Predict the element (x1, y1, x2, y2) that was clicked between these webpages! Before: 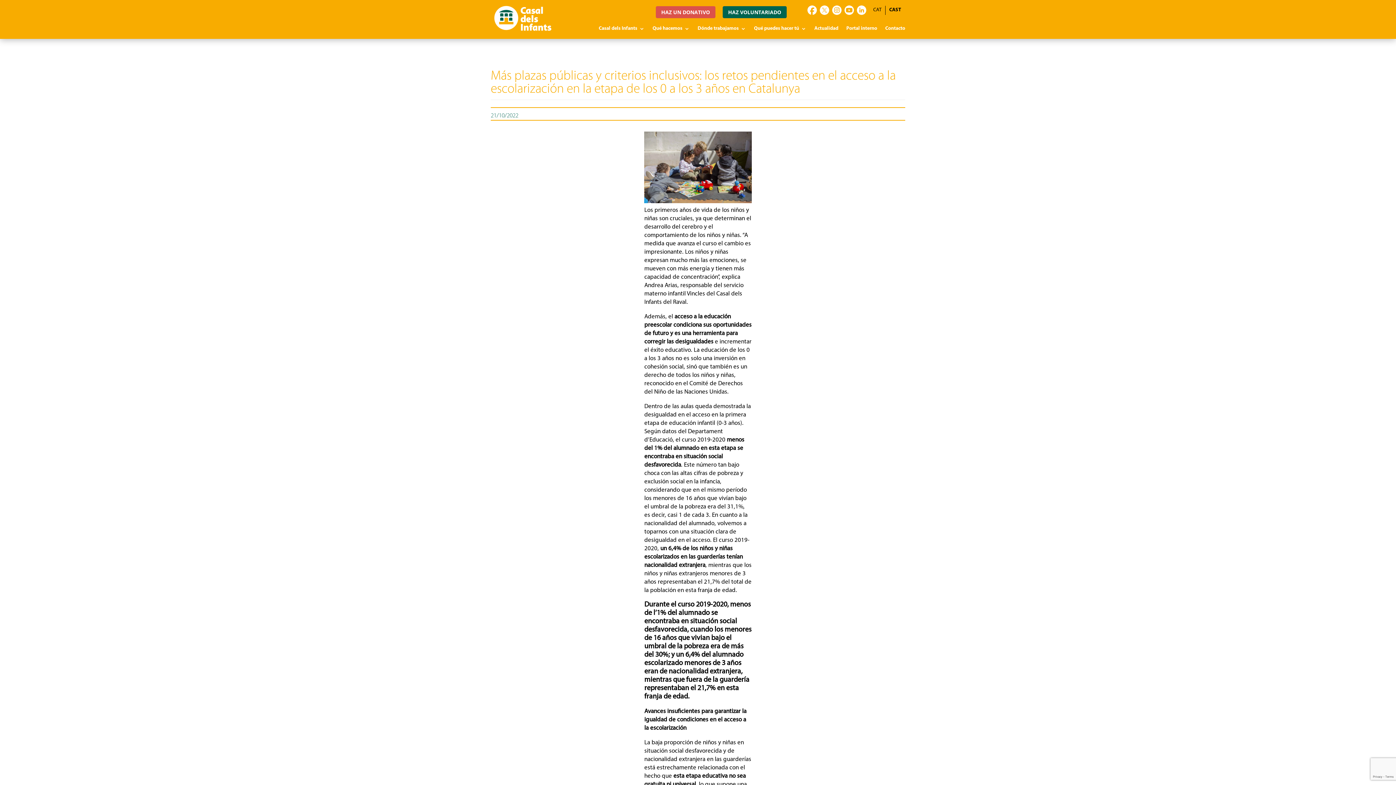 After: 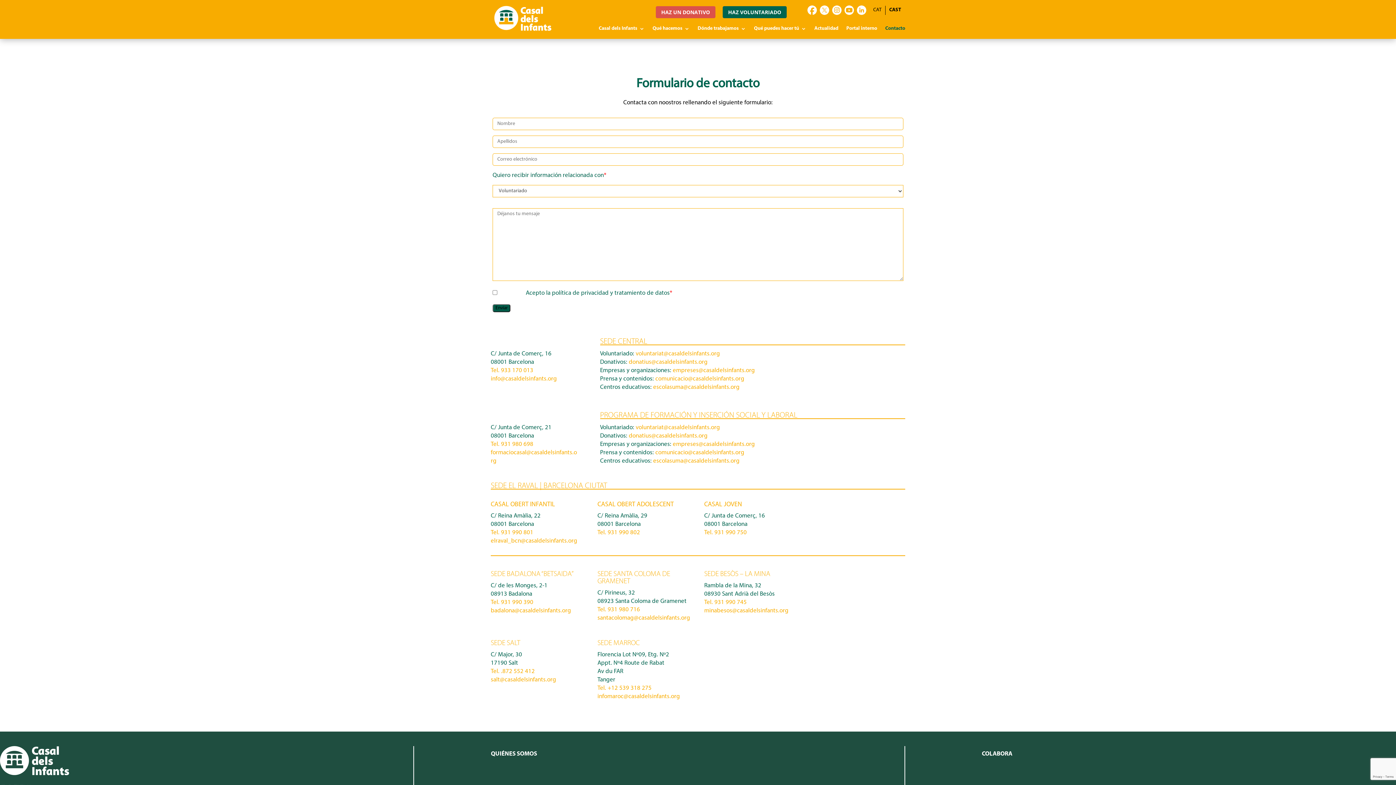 Action: label: Contacto bbox: (885, 26, 905, 34)